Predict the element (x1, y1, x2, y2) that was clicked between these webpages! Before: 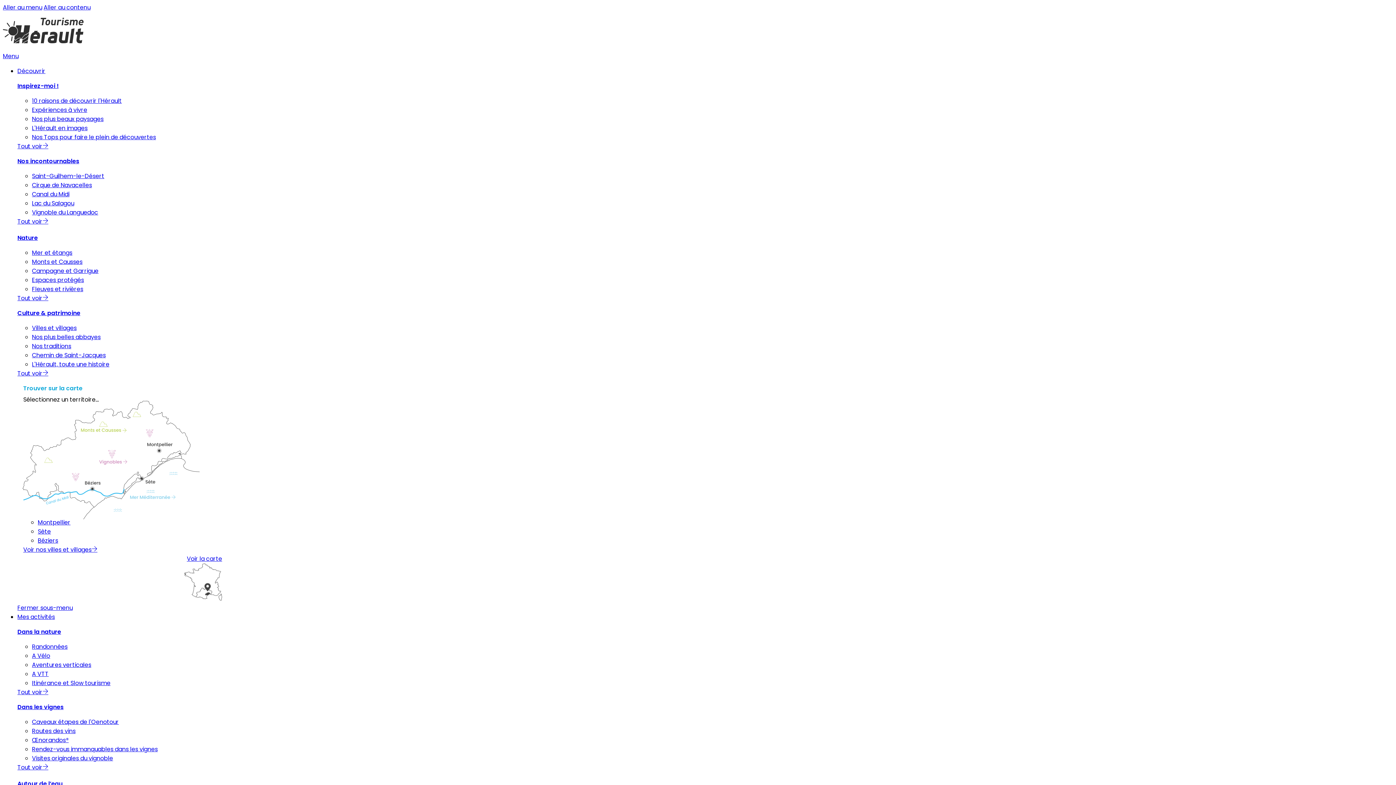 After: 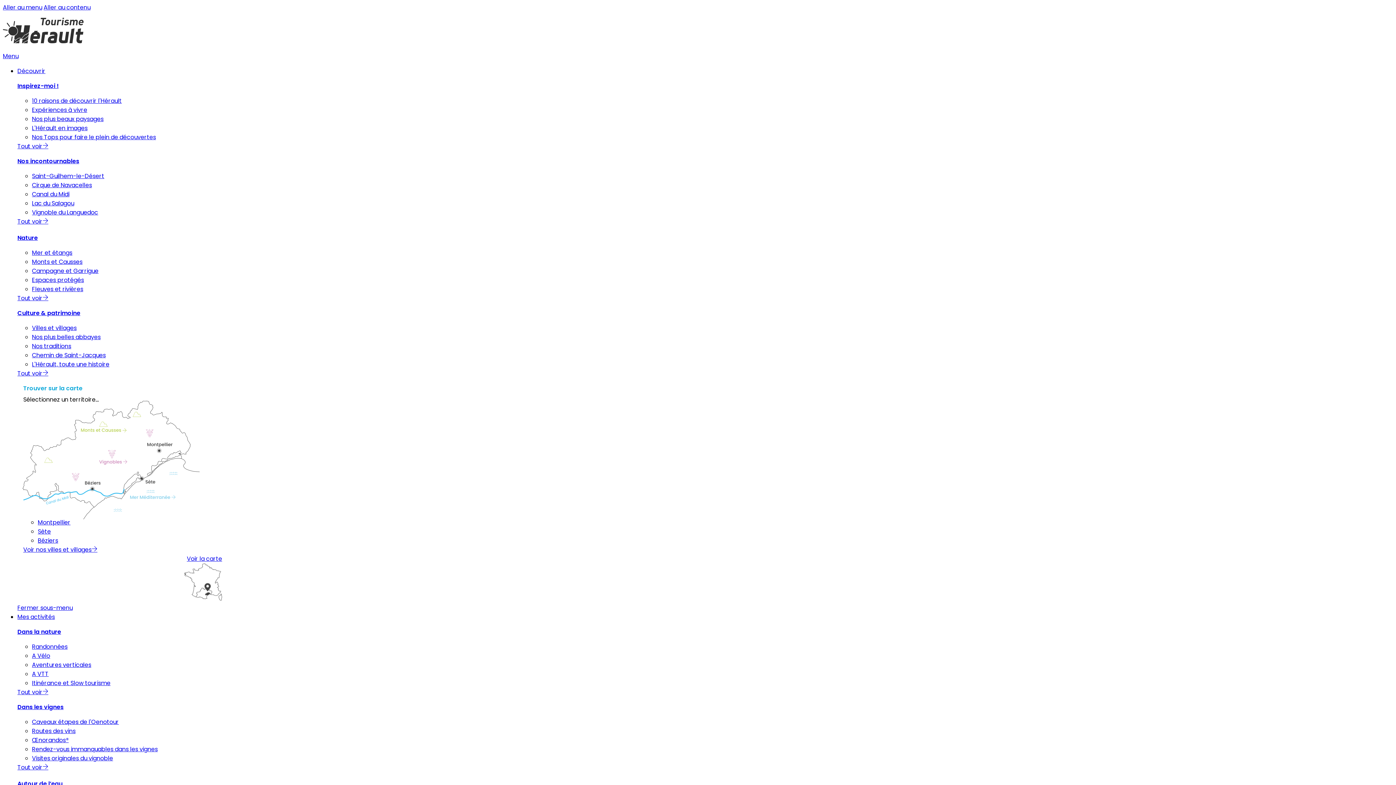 Action: bbox: (32, 670, 48, 678) label: A VTT